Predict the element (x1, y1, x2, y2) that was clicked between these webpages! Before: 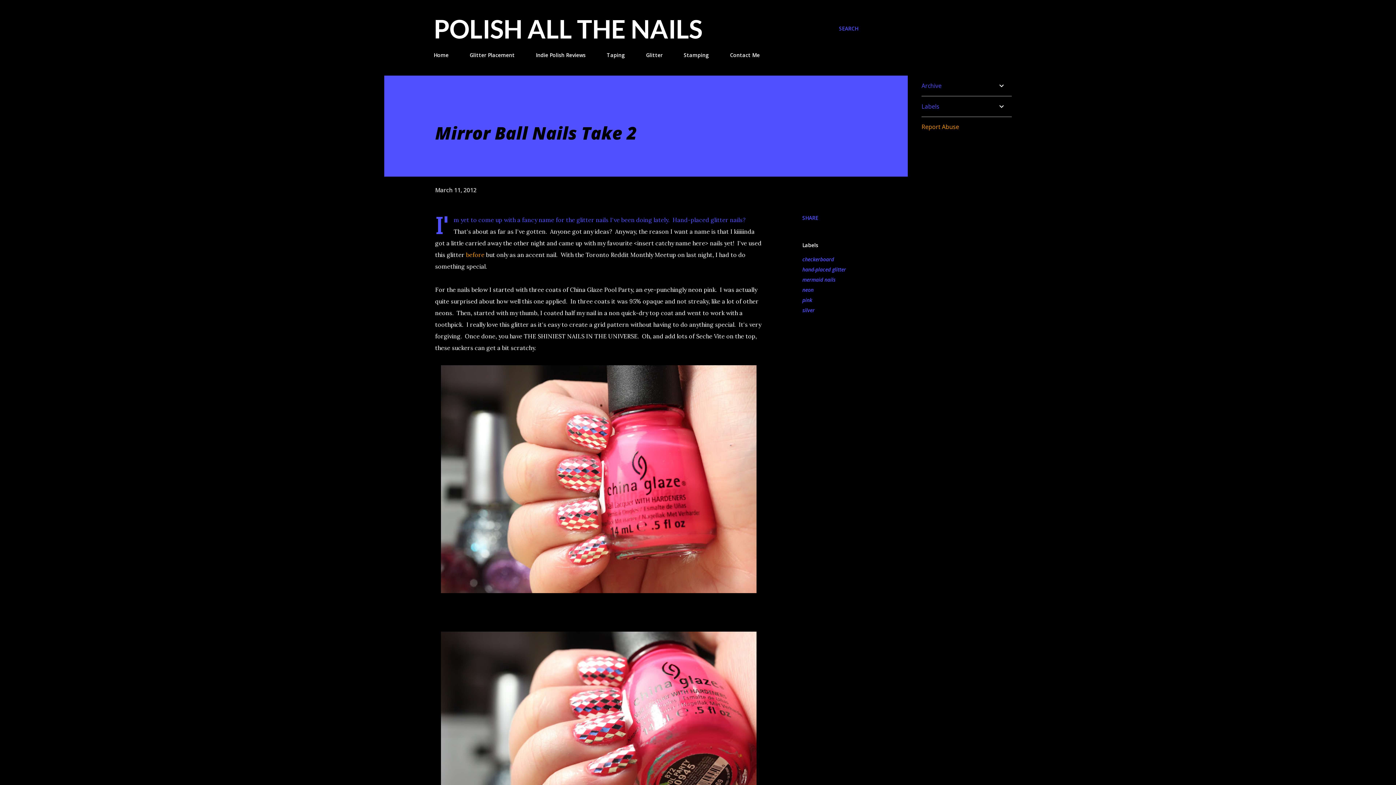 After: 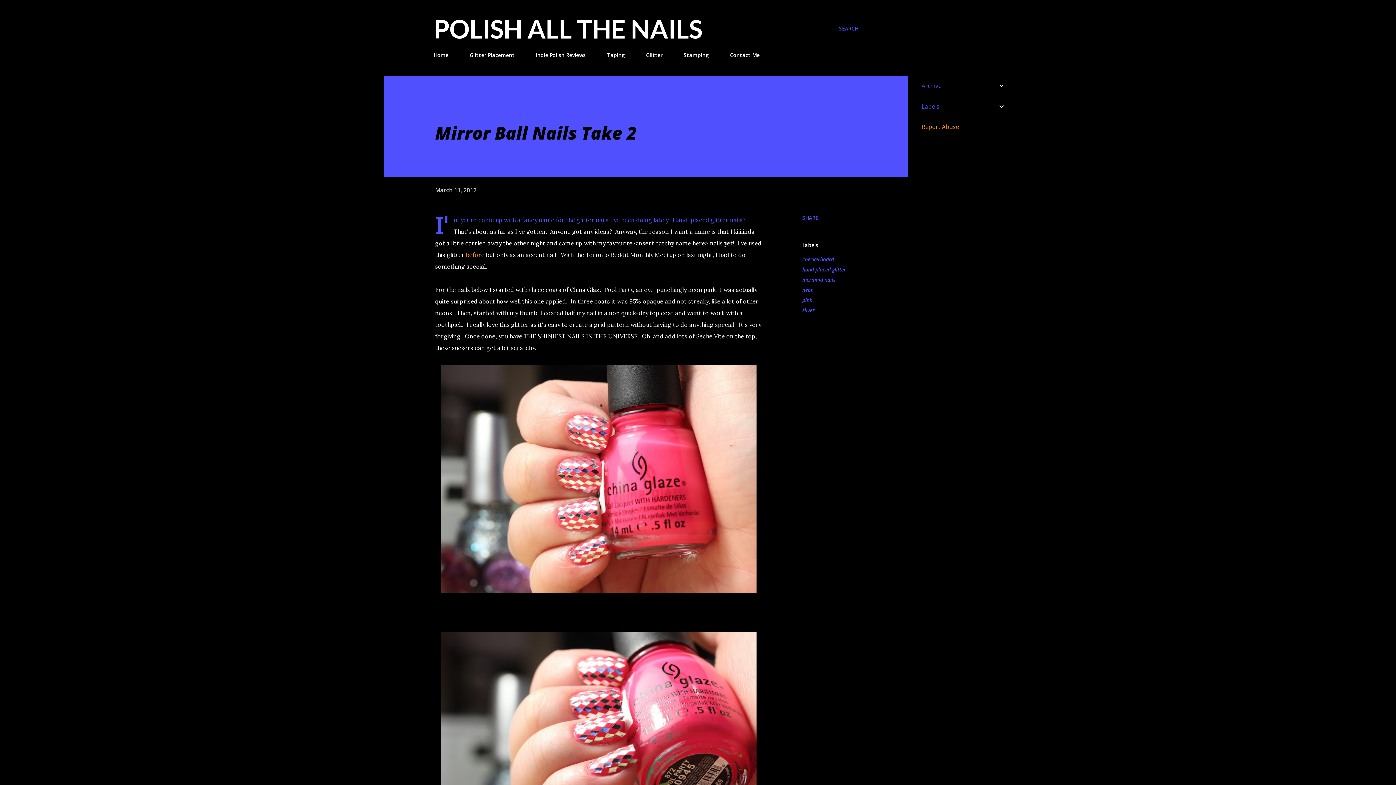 Action: label: March 11, 2012 bbox: (435, 186, 476, 194)